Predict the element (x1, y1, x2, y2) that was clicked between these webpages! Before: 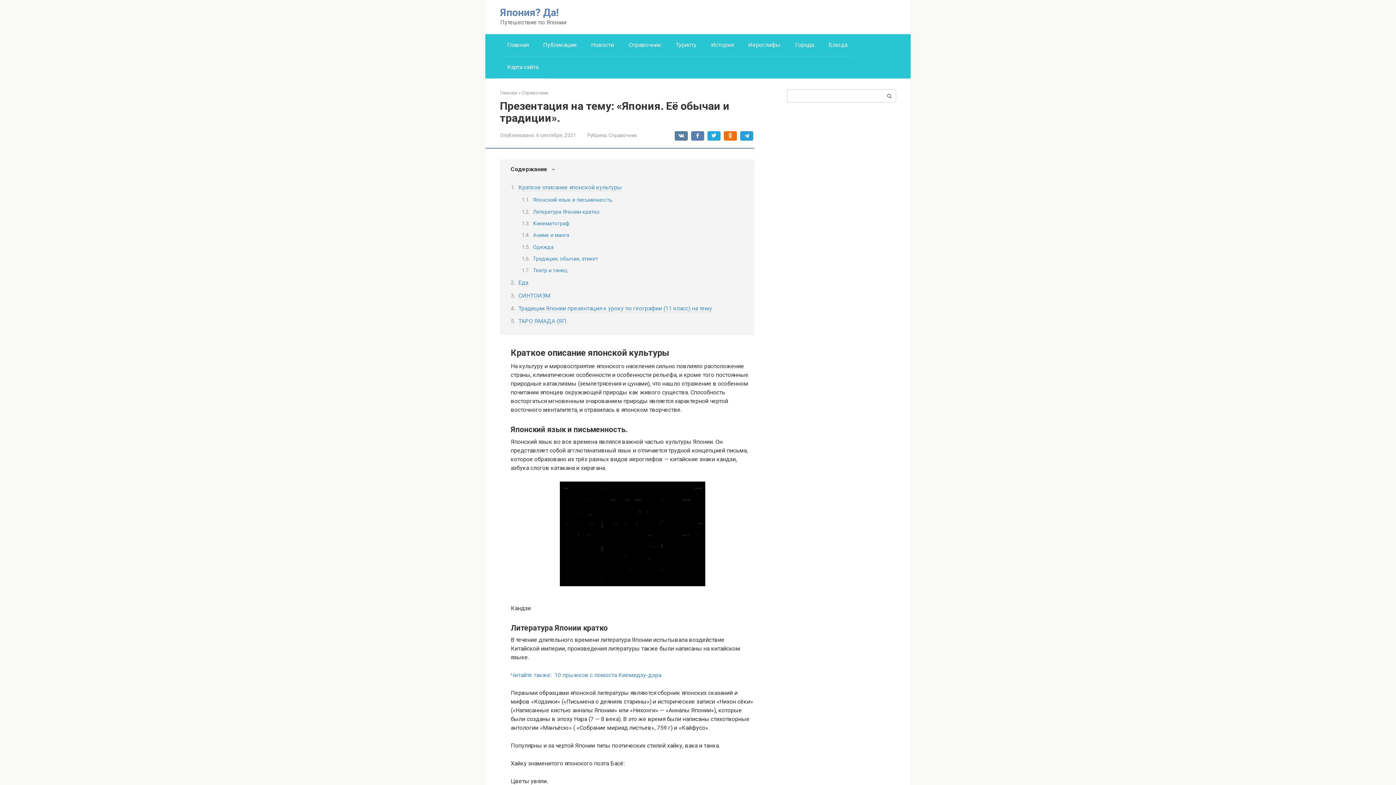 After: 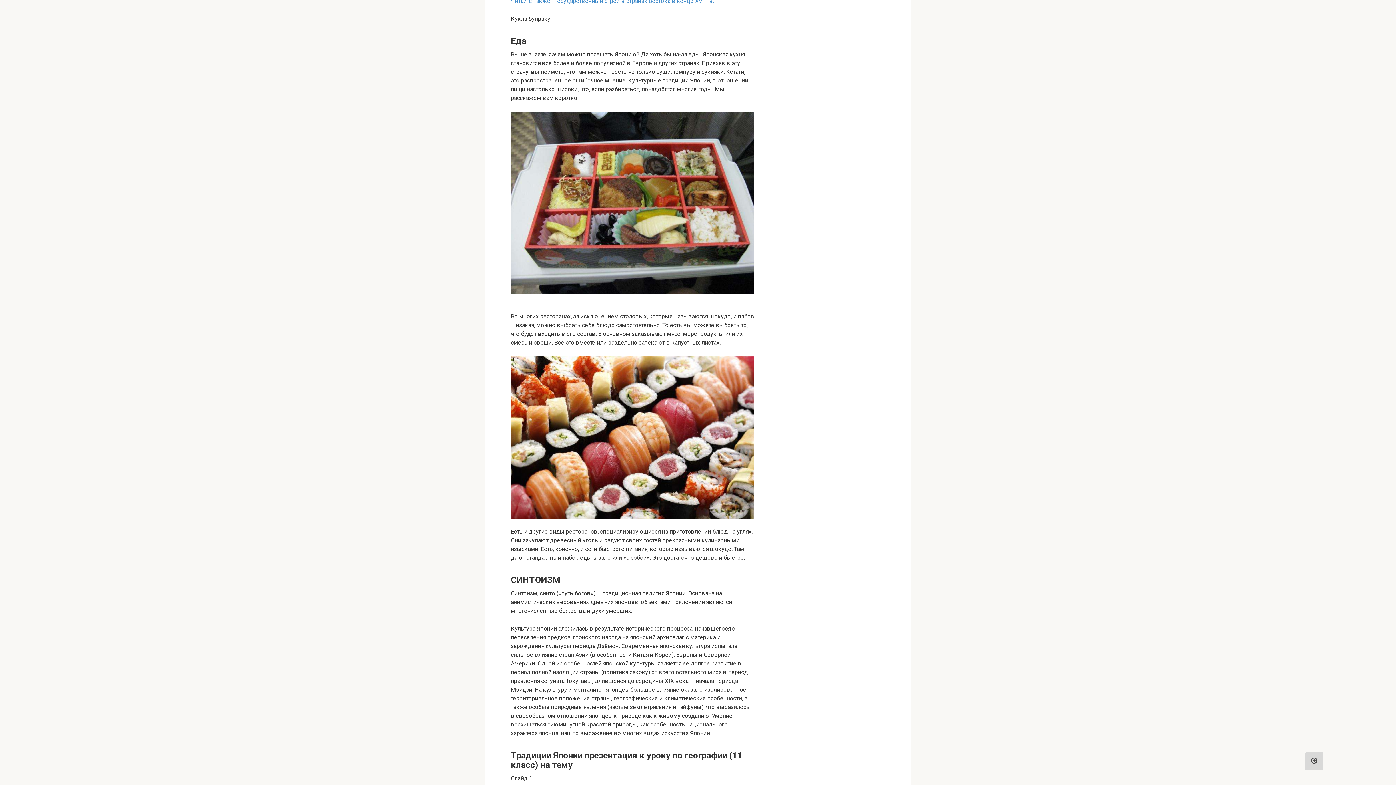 Action: label: Еда bbox: (518, 279, 528, 286)